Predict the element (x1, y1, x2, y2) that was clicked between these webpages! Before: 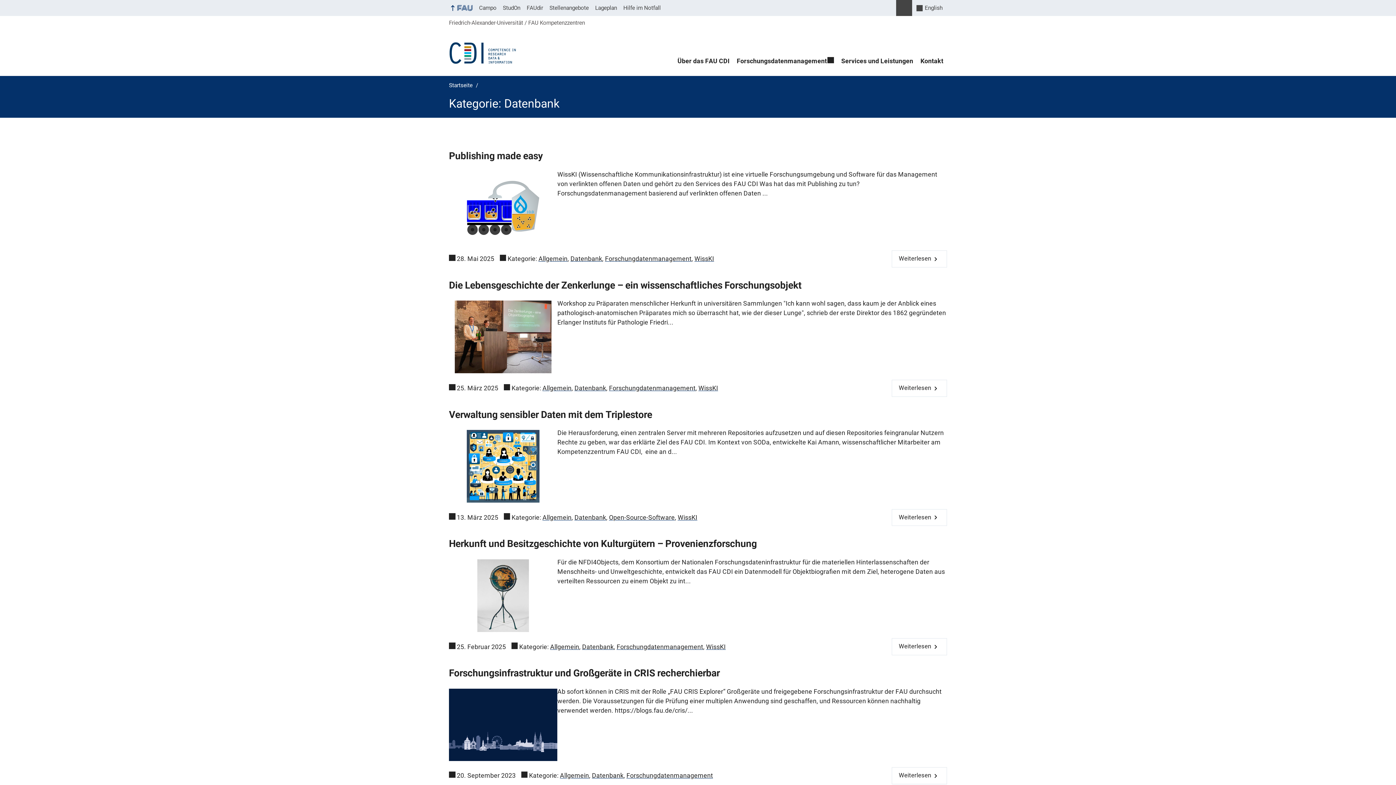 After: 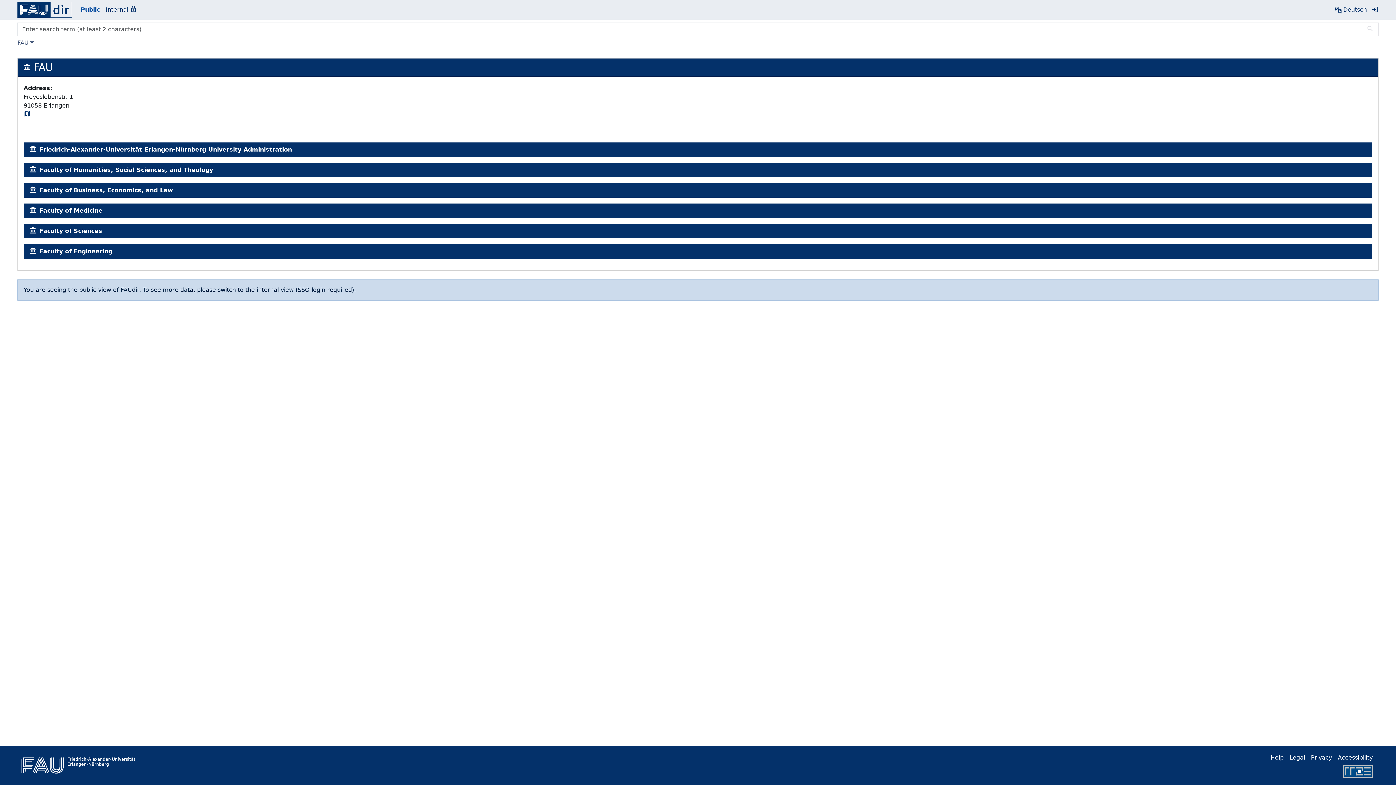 Action: bbox: (523, 0, 546, 16) label: FAUdir